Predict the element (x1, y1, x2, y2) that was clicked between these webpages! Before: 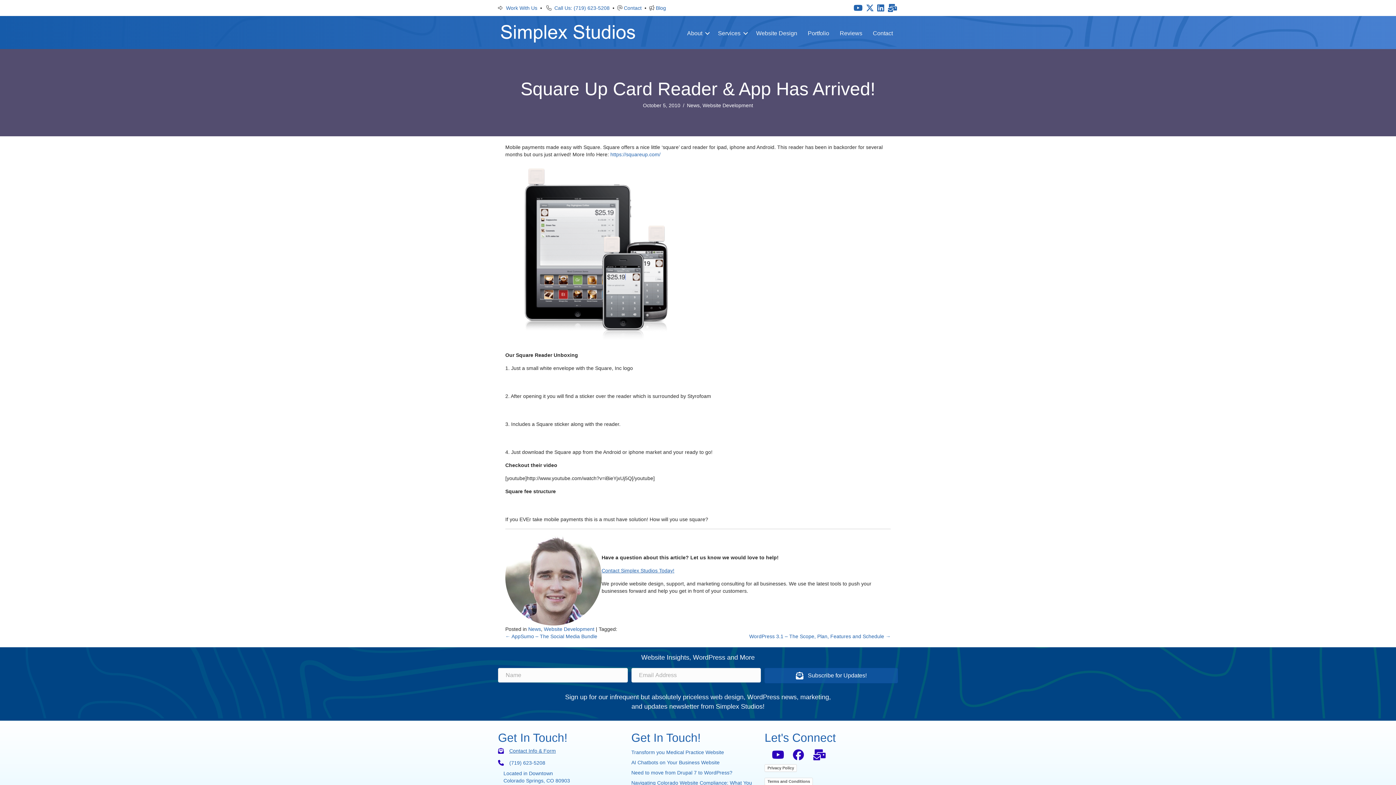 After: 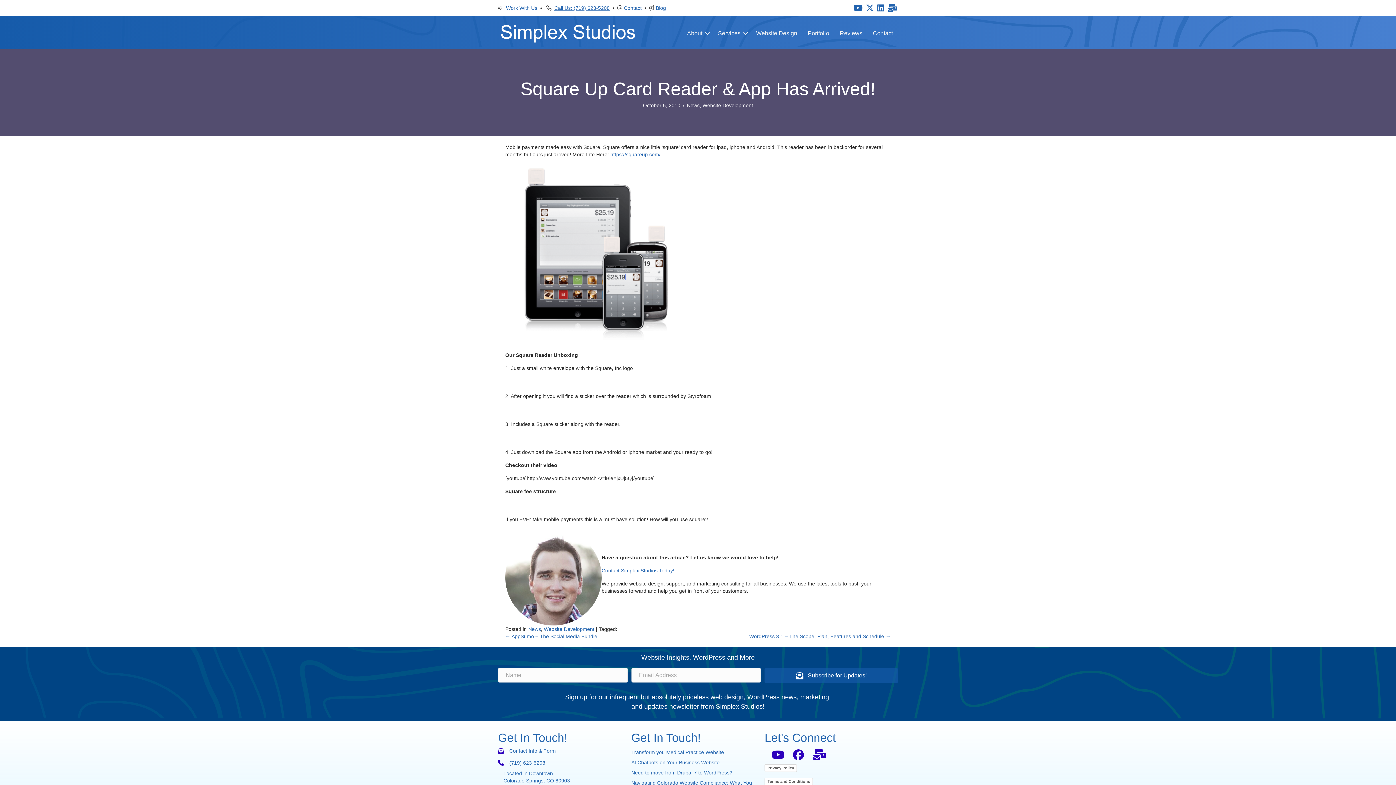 Action: bbox: (554, 5, 609, 10) label: Call Us: (719) 623-5208